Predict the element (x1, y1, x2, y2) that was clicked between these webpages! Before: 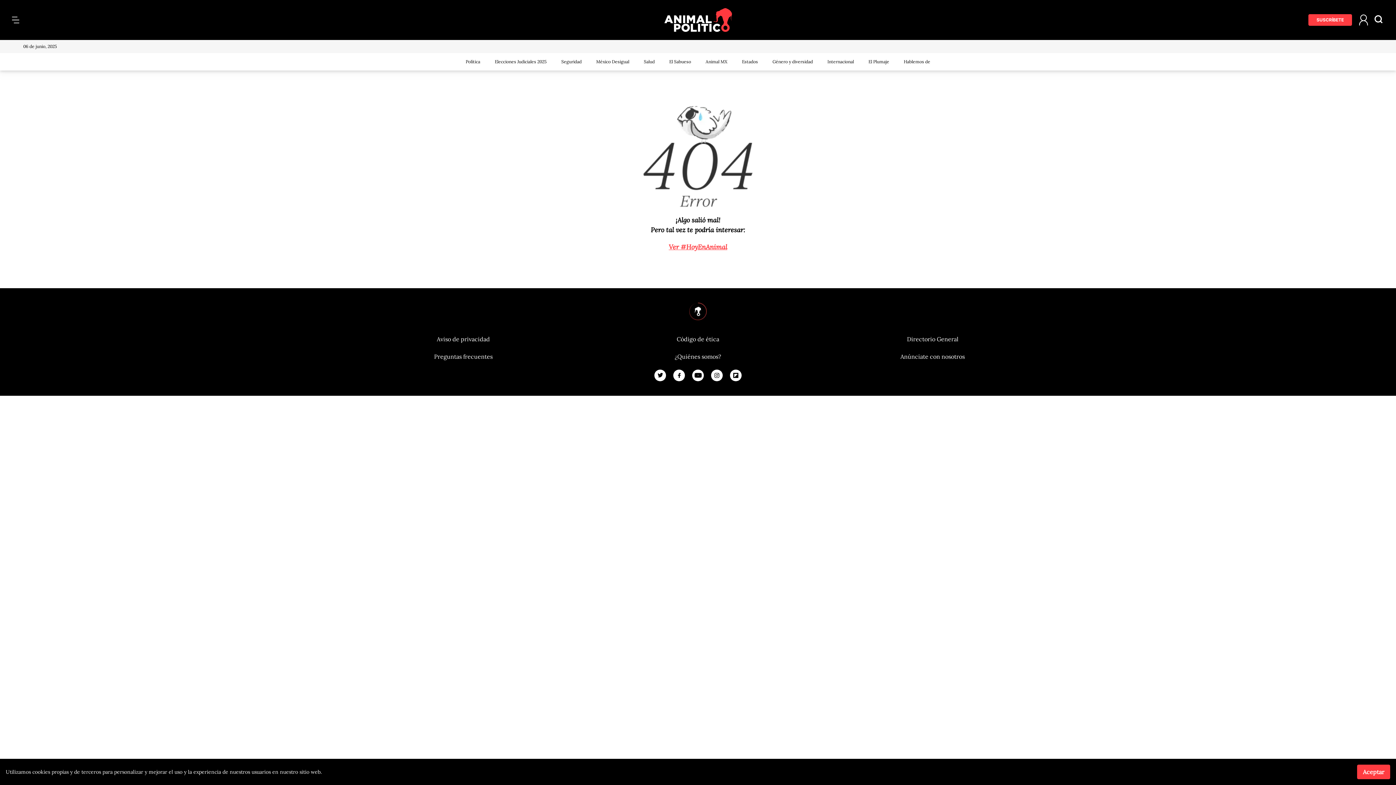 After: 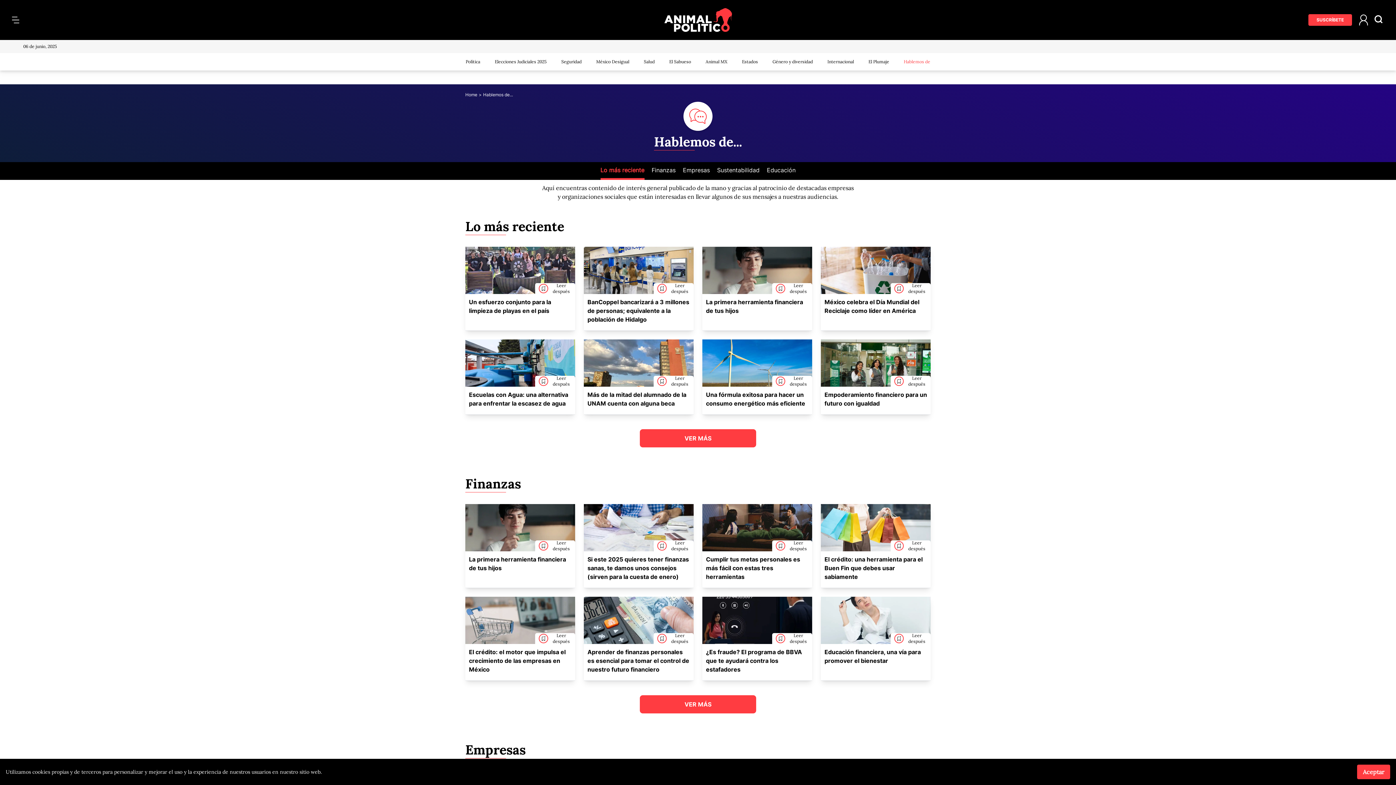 Action: bbox: (904, 58, 930, 64) label: Hablemos de